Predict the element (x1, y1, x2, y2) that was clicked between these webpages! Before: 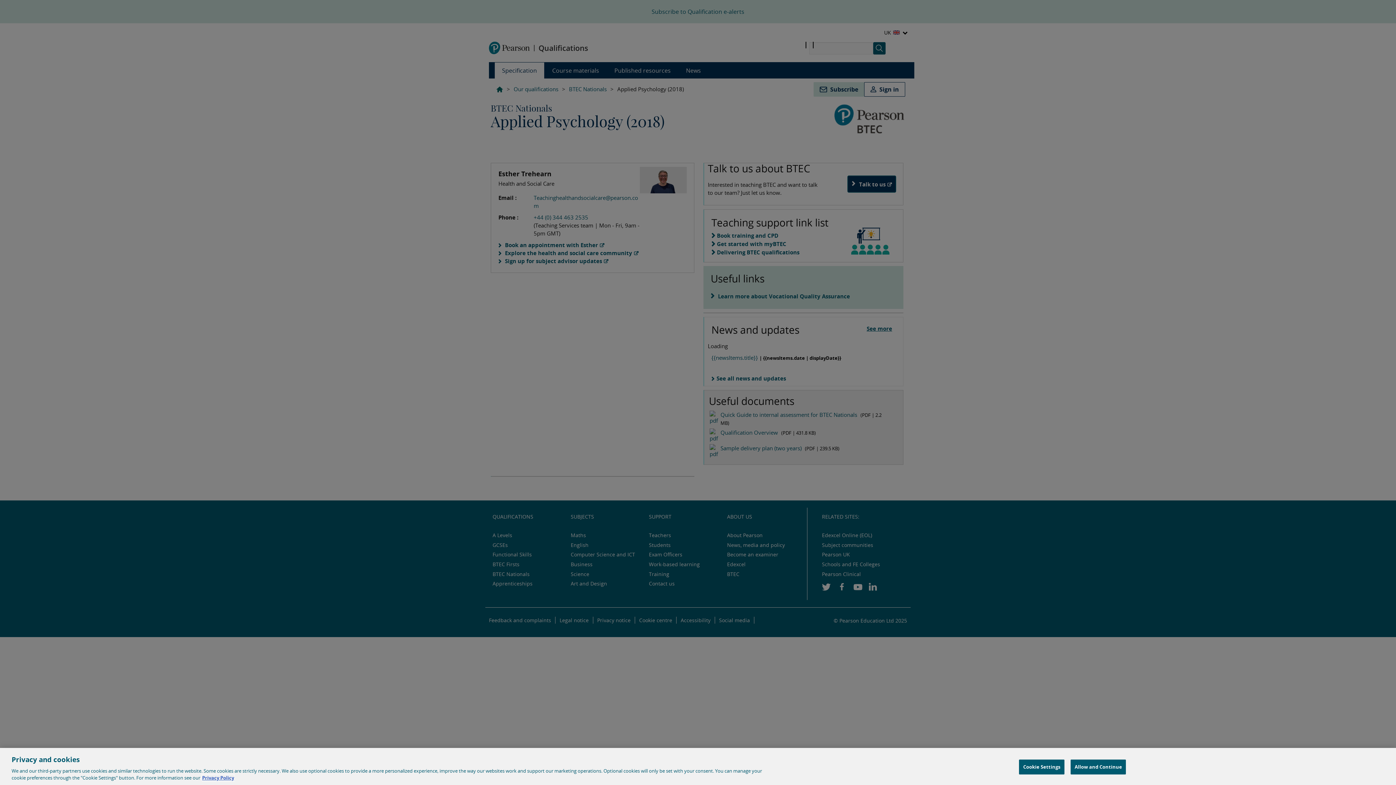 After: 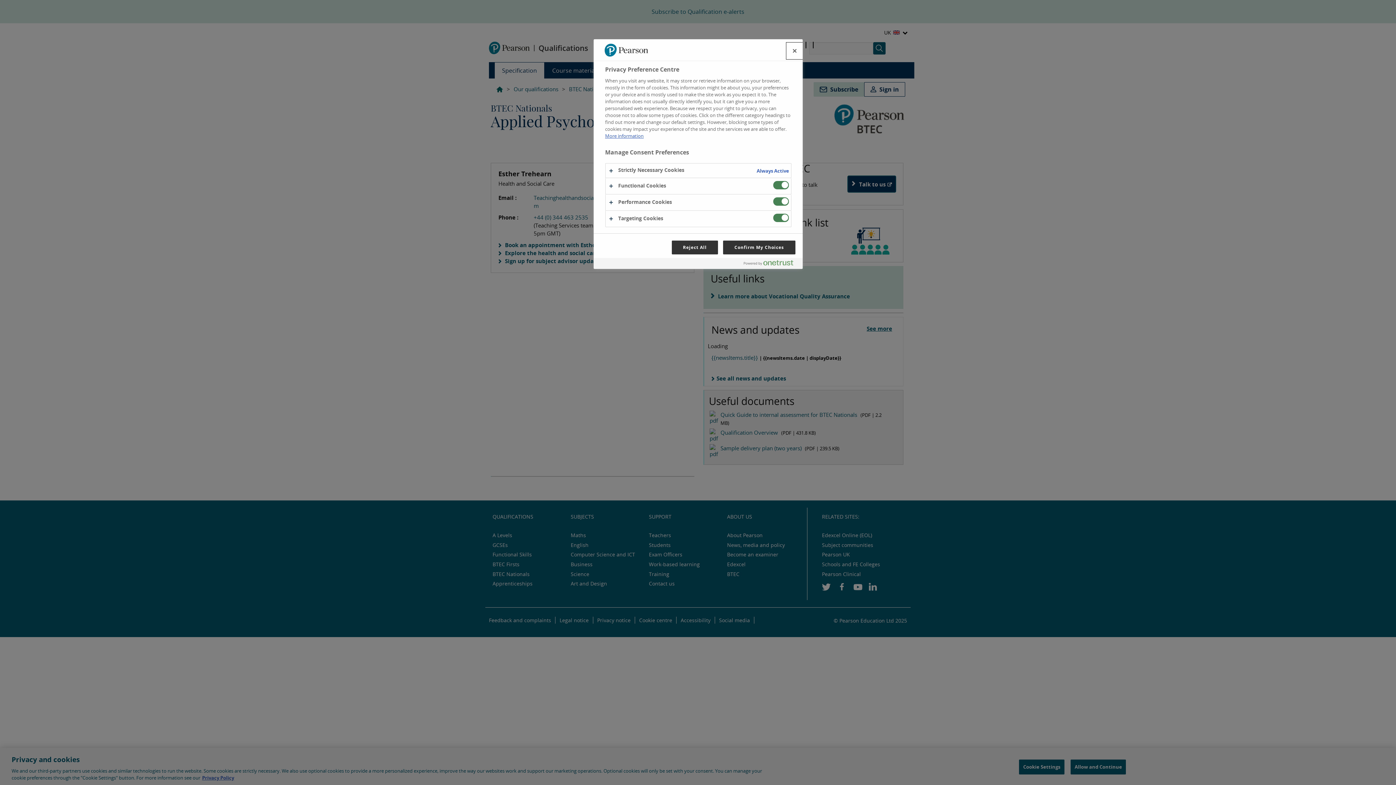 Action: bbox: (1019, 760, 1064, 774) label: Cookie Settings